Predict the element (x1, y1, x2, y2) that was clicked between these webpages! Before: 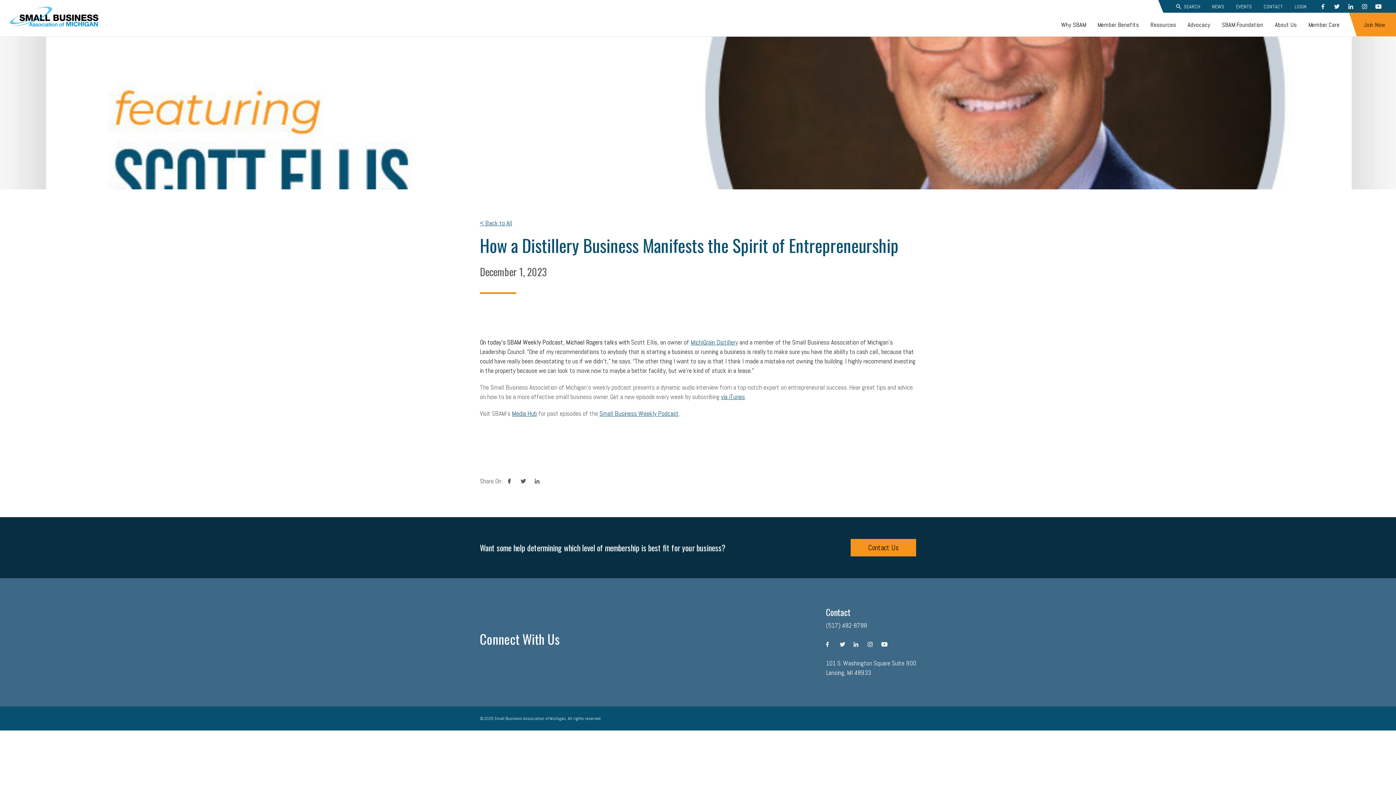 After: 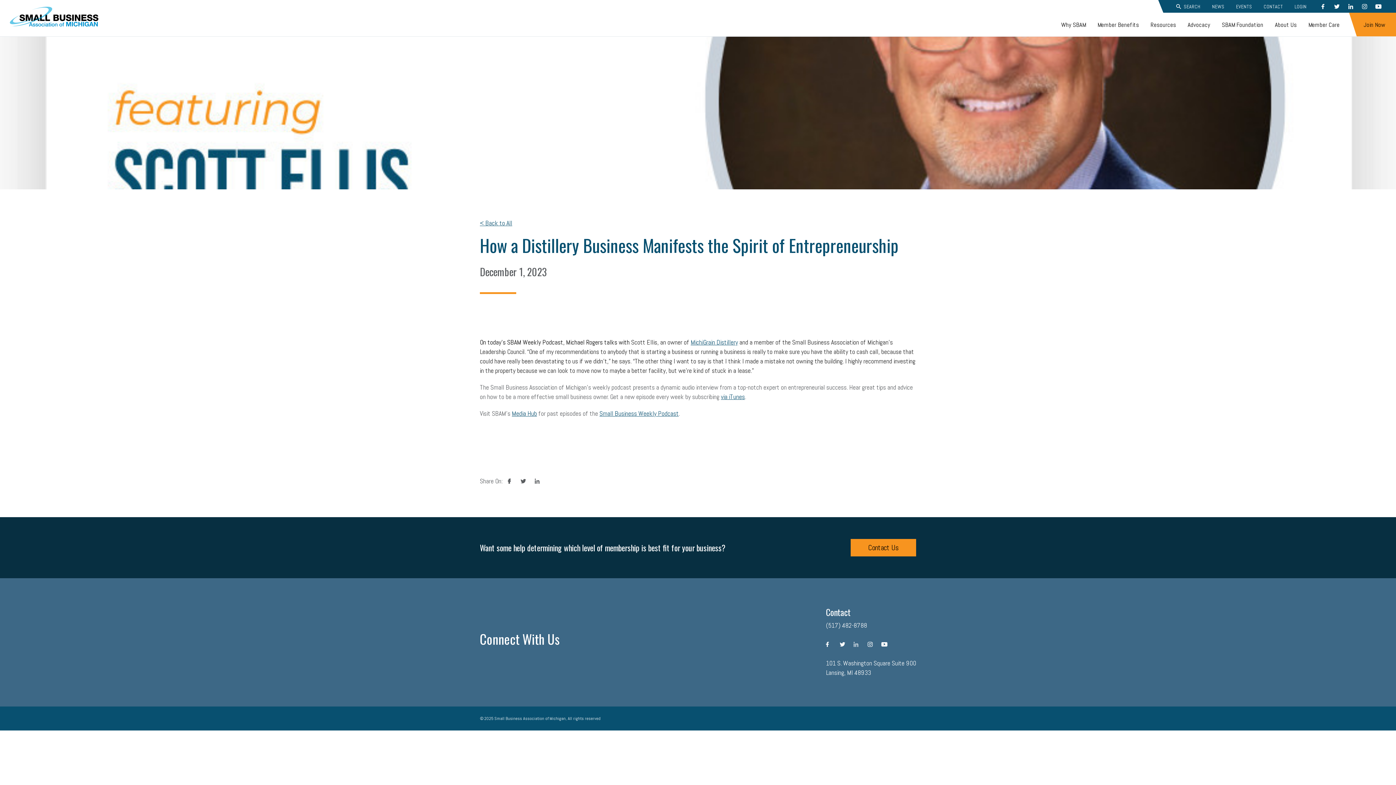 Action: bbox: (853, 637, 867, 651) label: linkedin